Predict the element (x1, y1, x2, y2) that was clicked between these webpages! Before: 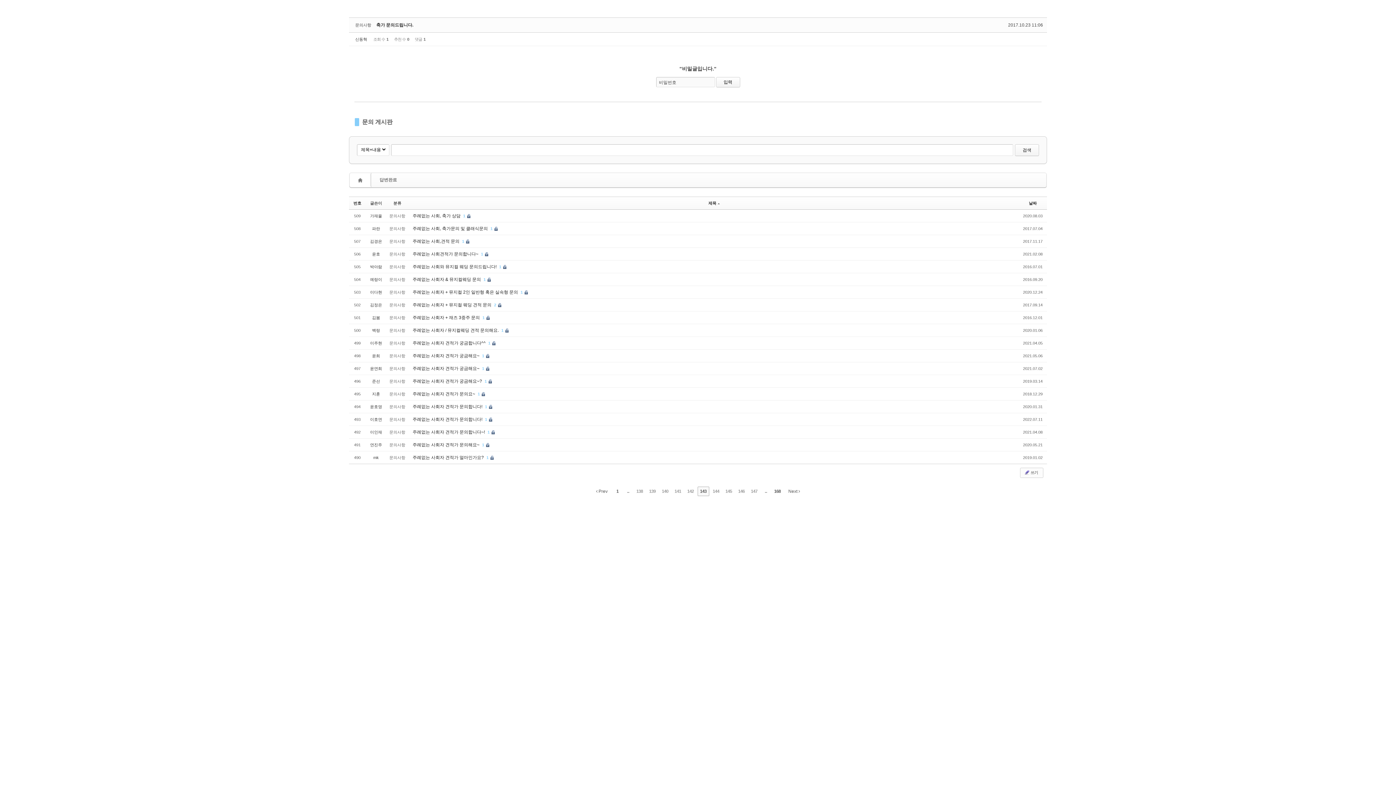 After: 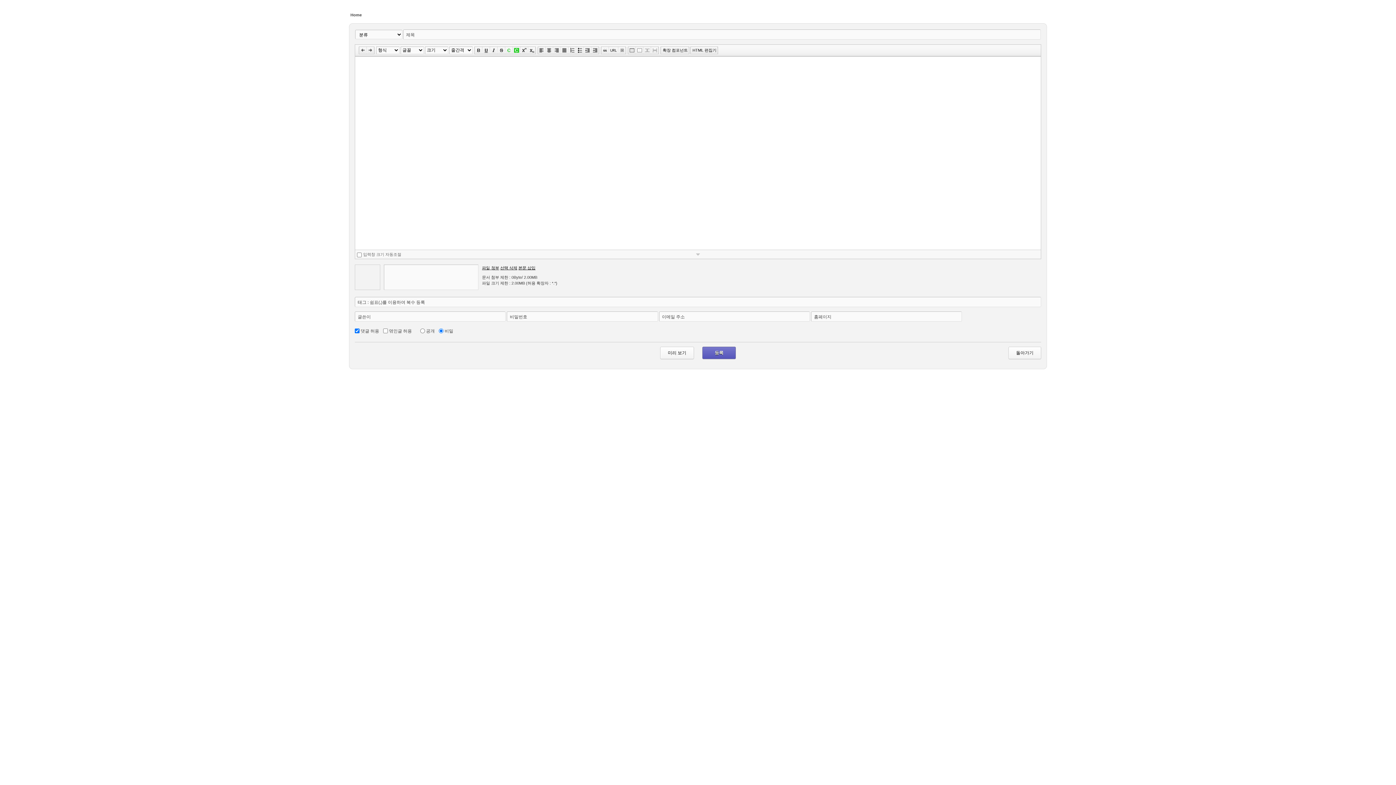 Action: label:  쓰기 bbox: (1020, 468, 1043, 478)